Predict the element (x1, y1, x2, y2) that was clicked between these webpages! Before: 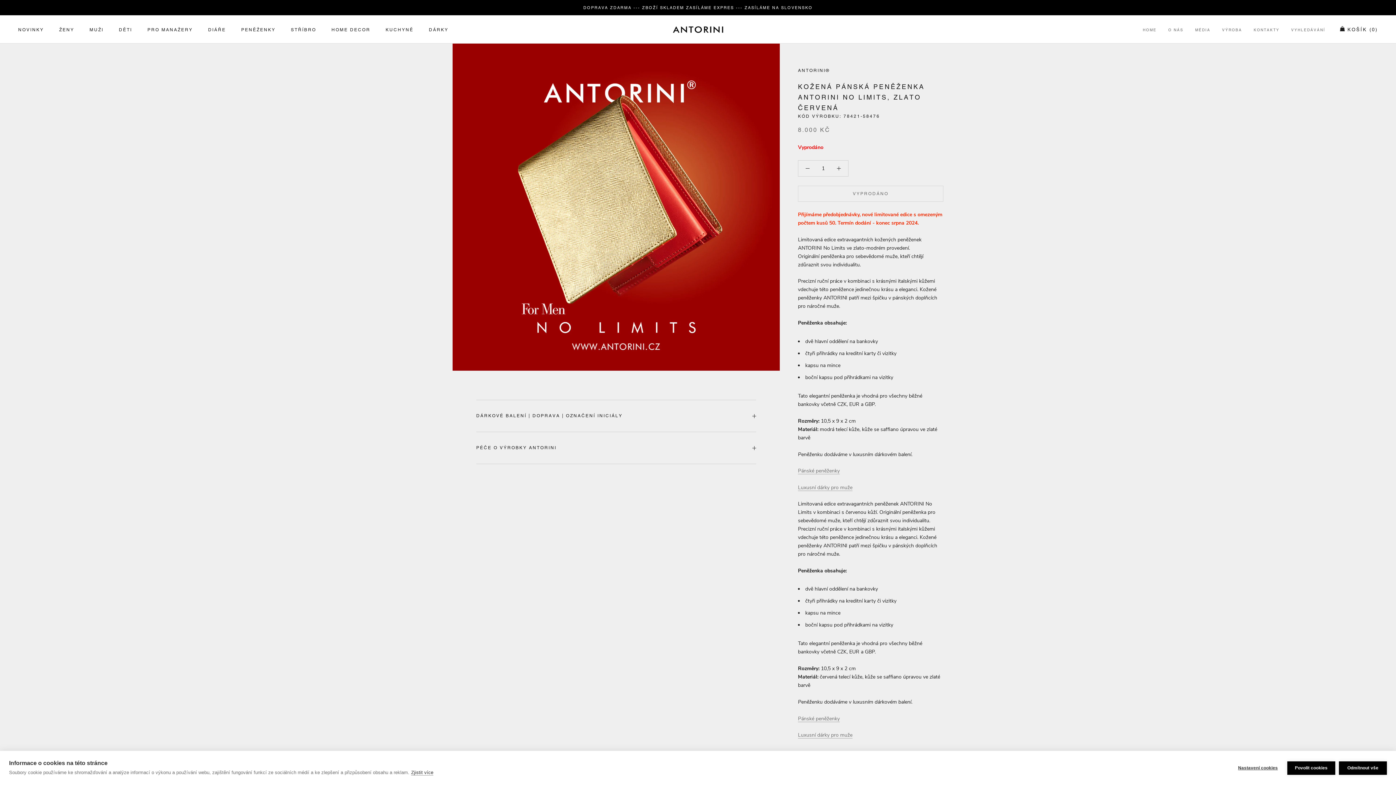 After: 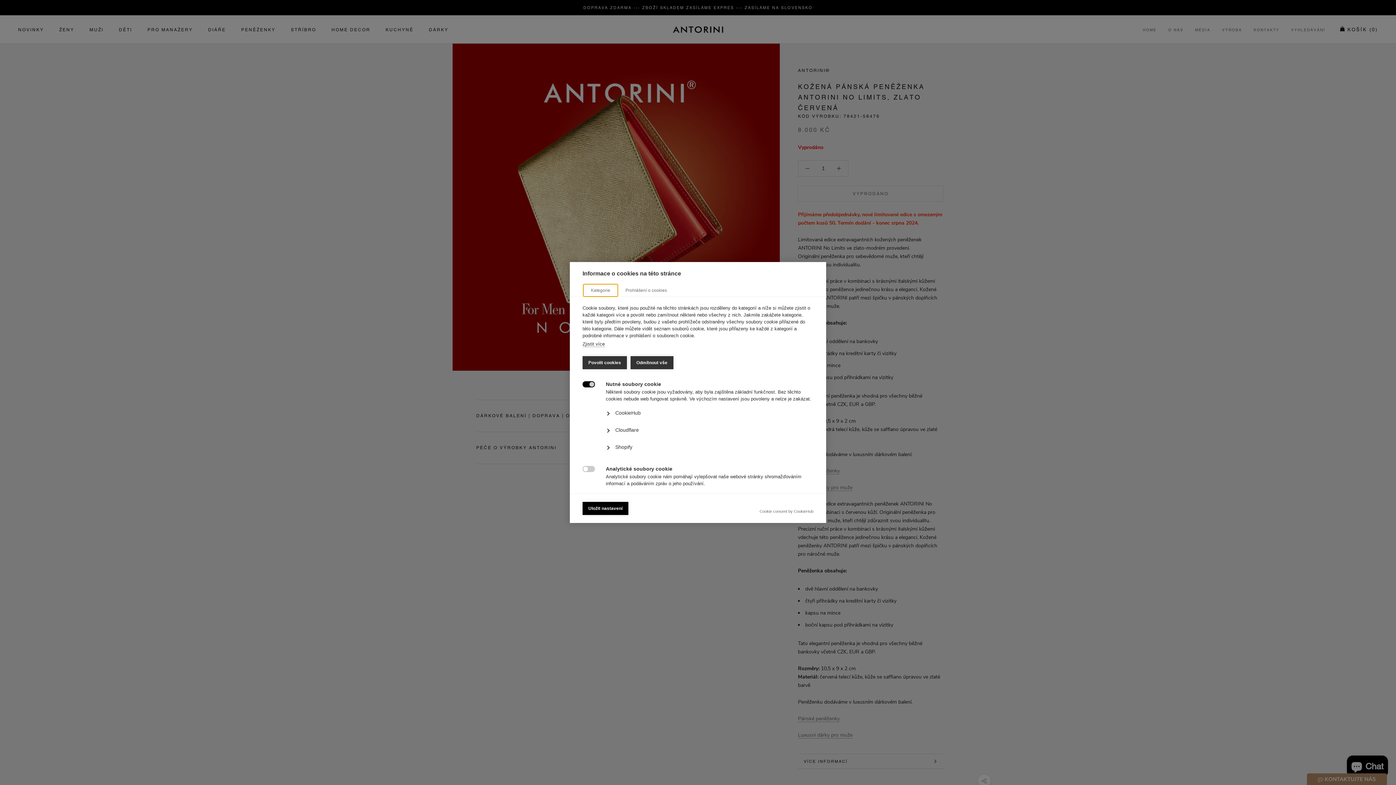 Action: bbox: (1232, 761, 1284, 775) label: Nastavení cookies